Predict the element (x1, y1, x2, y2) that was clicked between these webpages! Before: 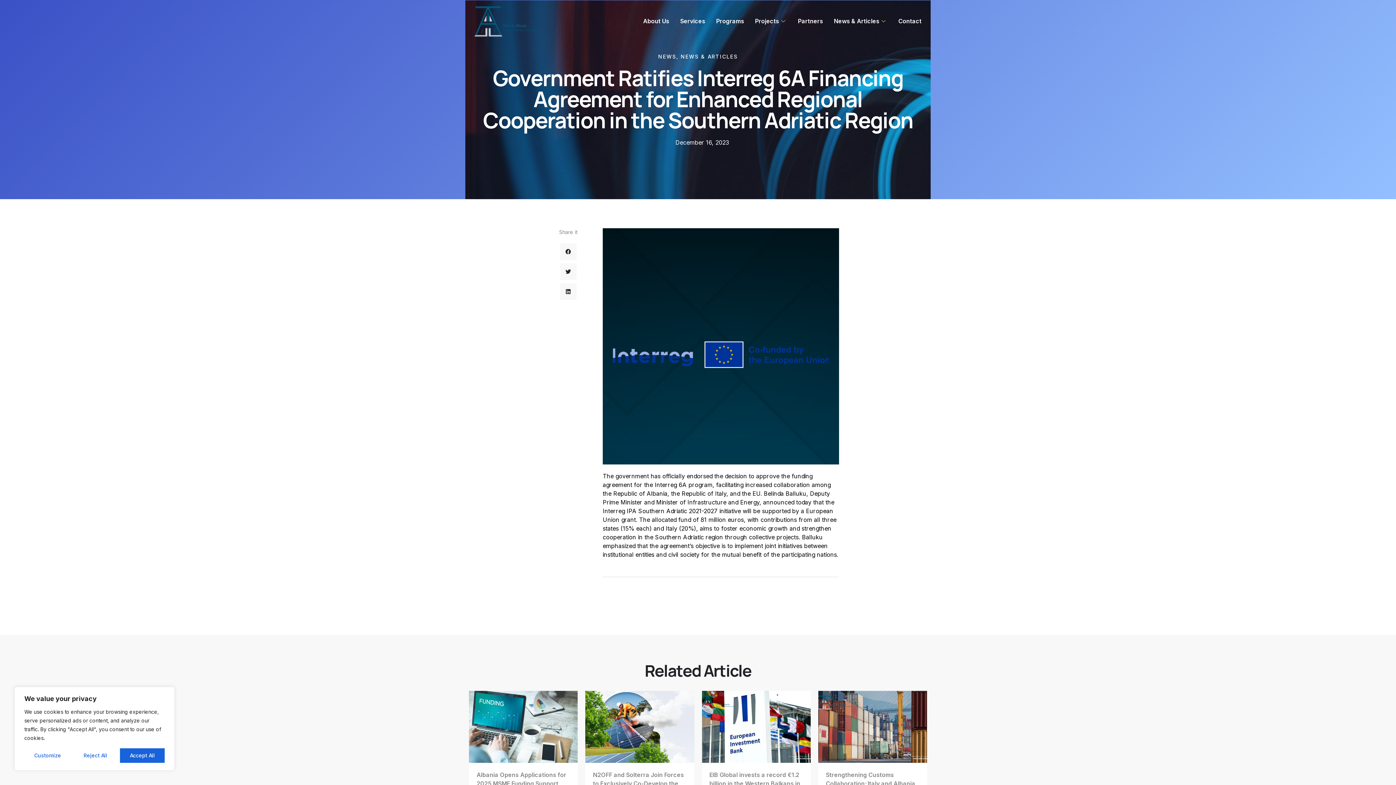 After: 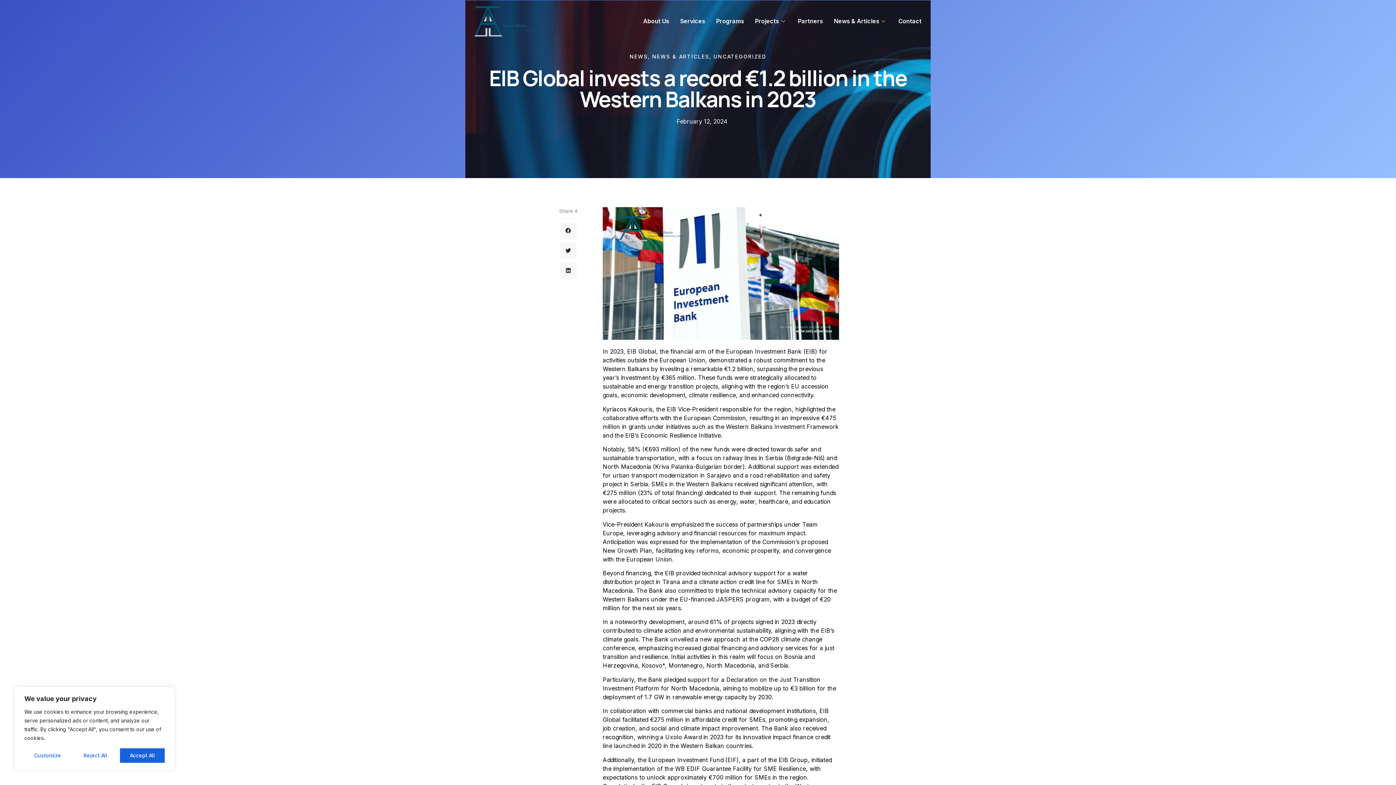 Action: bbox: (709, 771, 800, 796) label: EIB Global invests a record €1.2 billion in the Western Balkans in 2023